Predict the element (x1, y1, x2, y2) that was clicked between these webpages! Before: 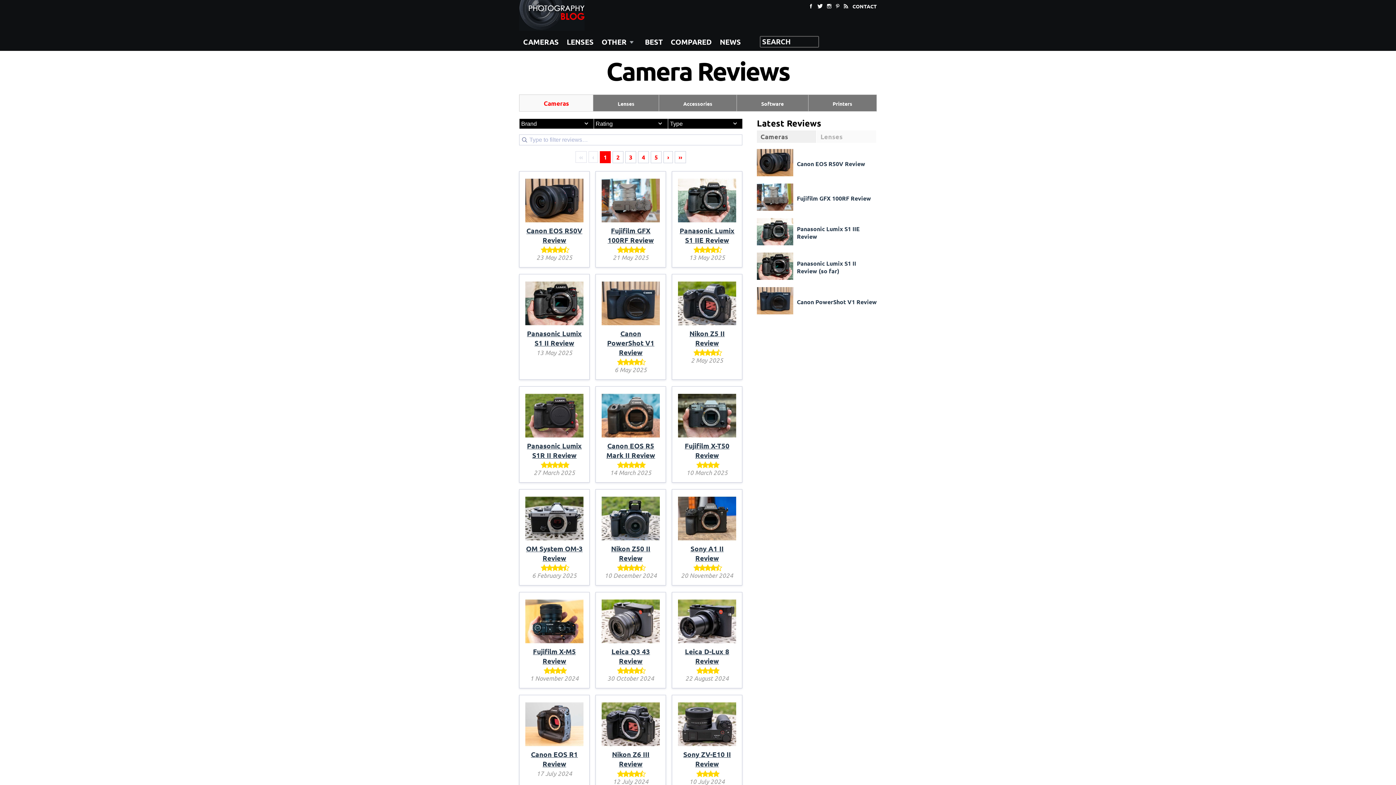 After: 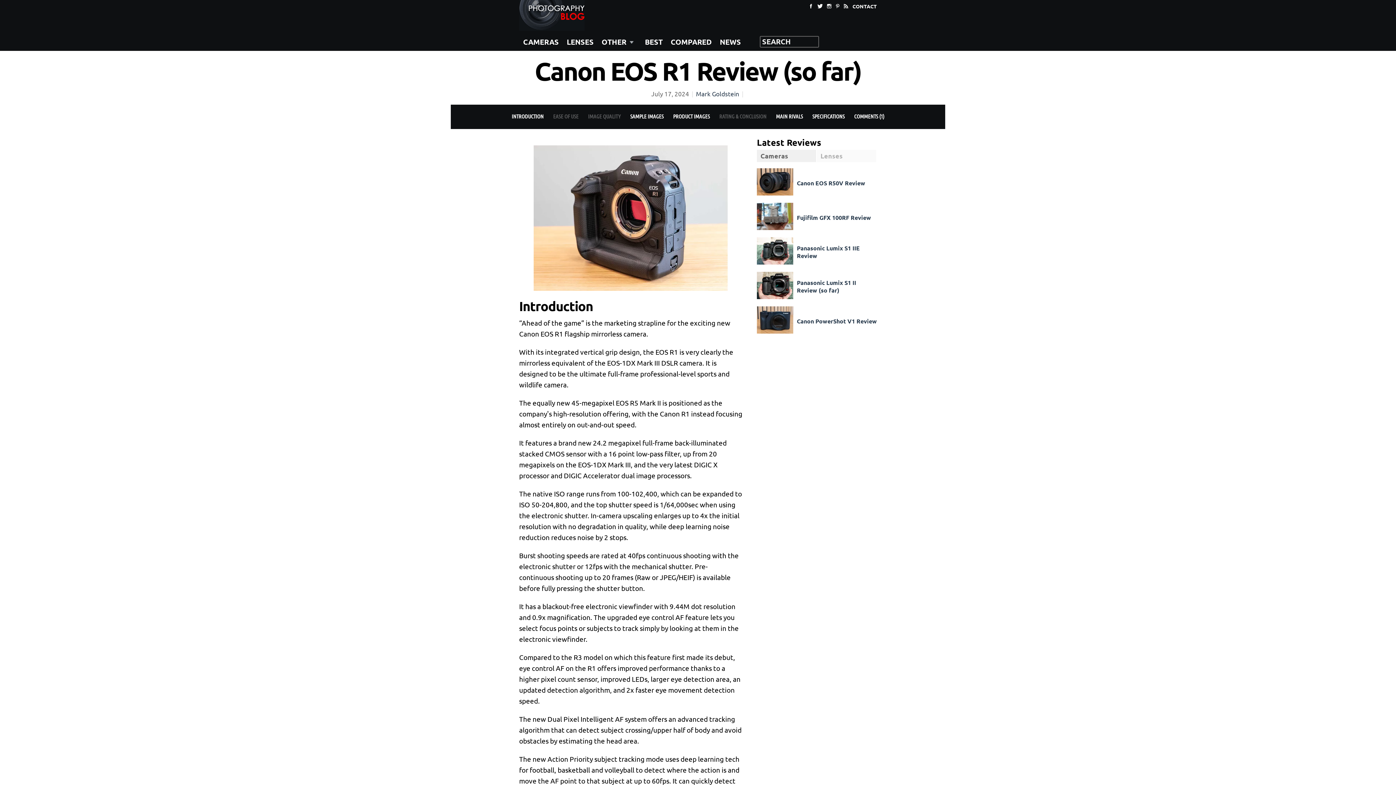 Action: bbox: (531, 750, 577, 768) label: Canon EOS R1 Review